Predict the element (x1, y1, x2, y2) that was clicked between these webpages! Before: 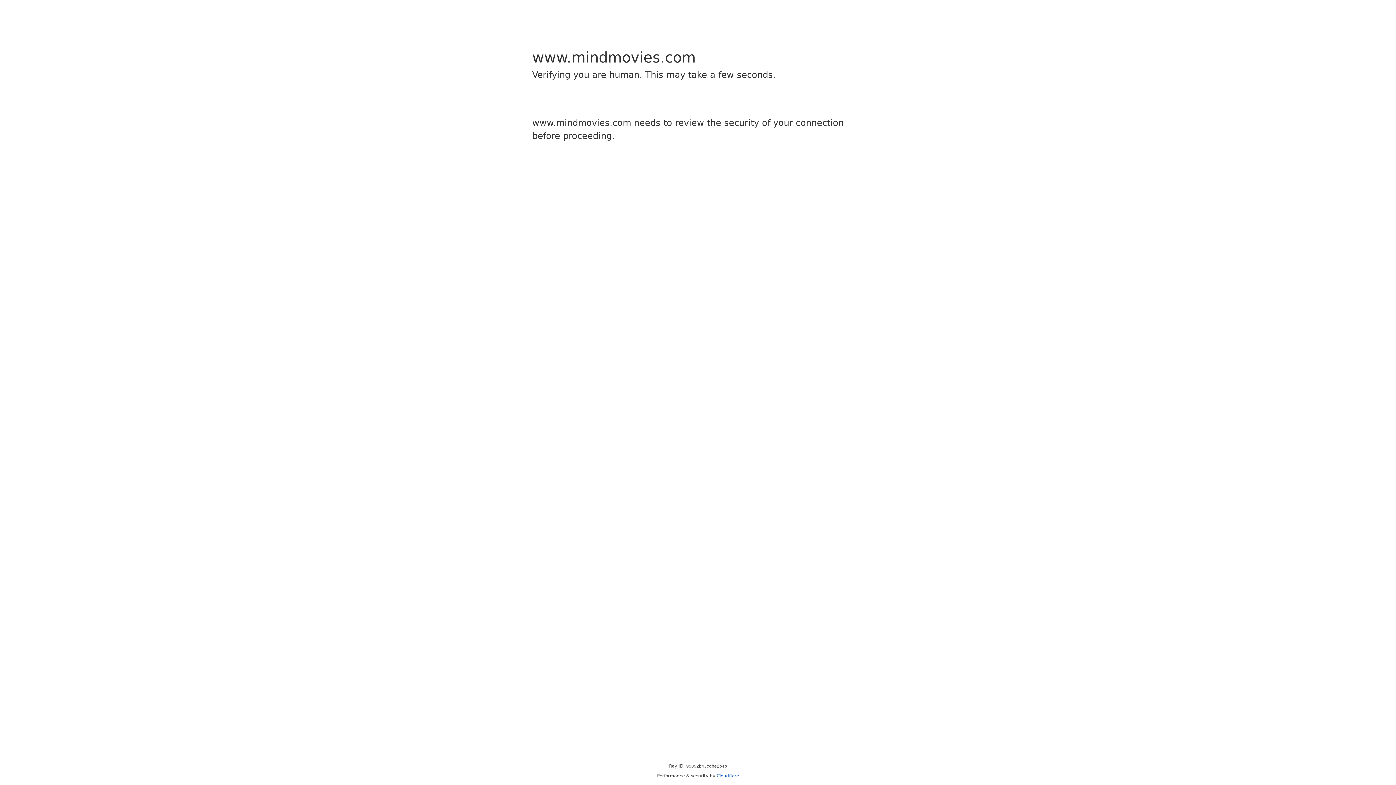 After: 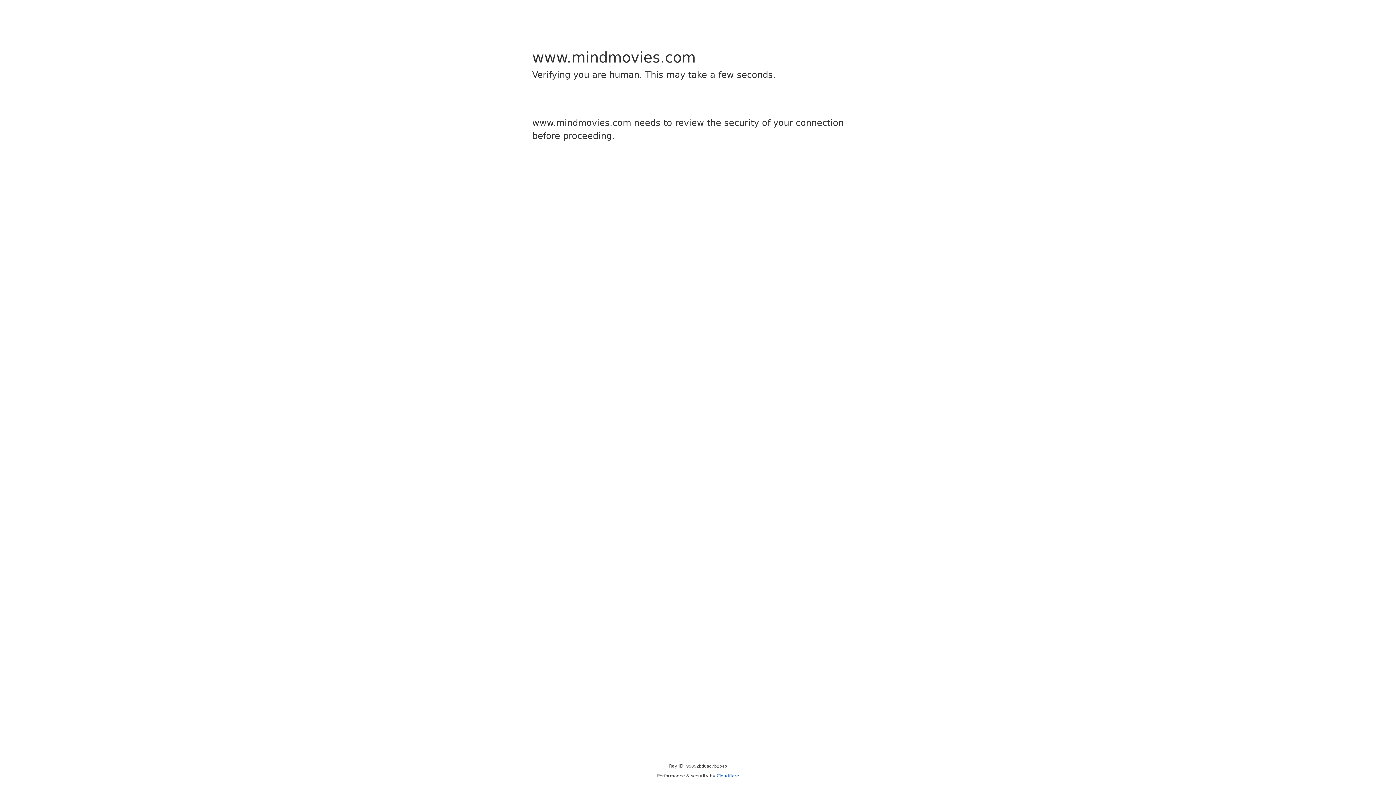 Action: label: Cloudflare bbox: (716, 773, 739, 778)